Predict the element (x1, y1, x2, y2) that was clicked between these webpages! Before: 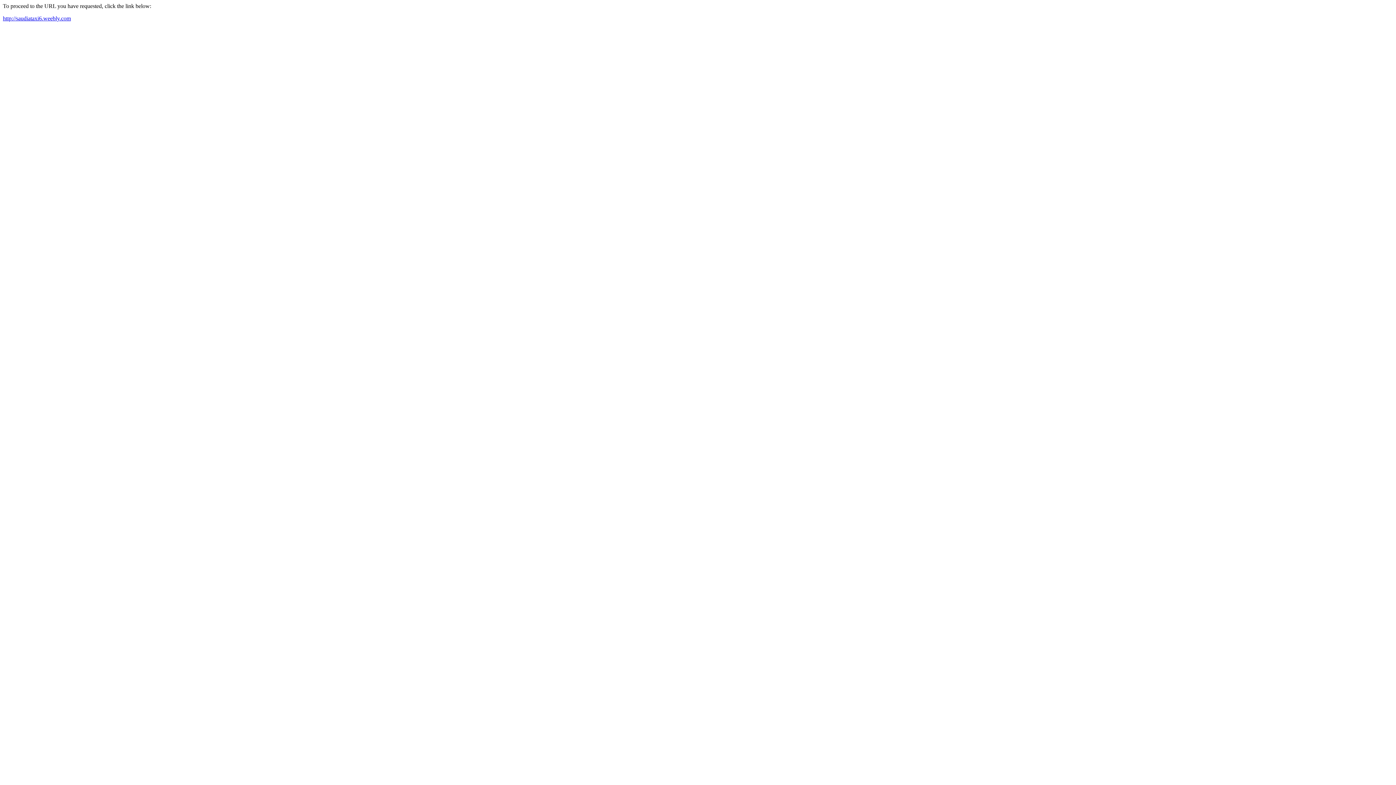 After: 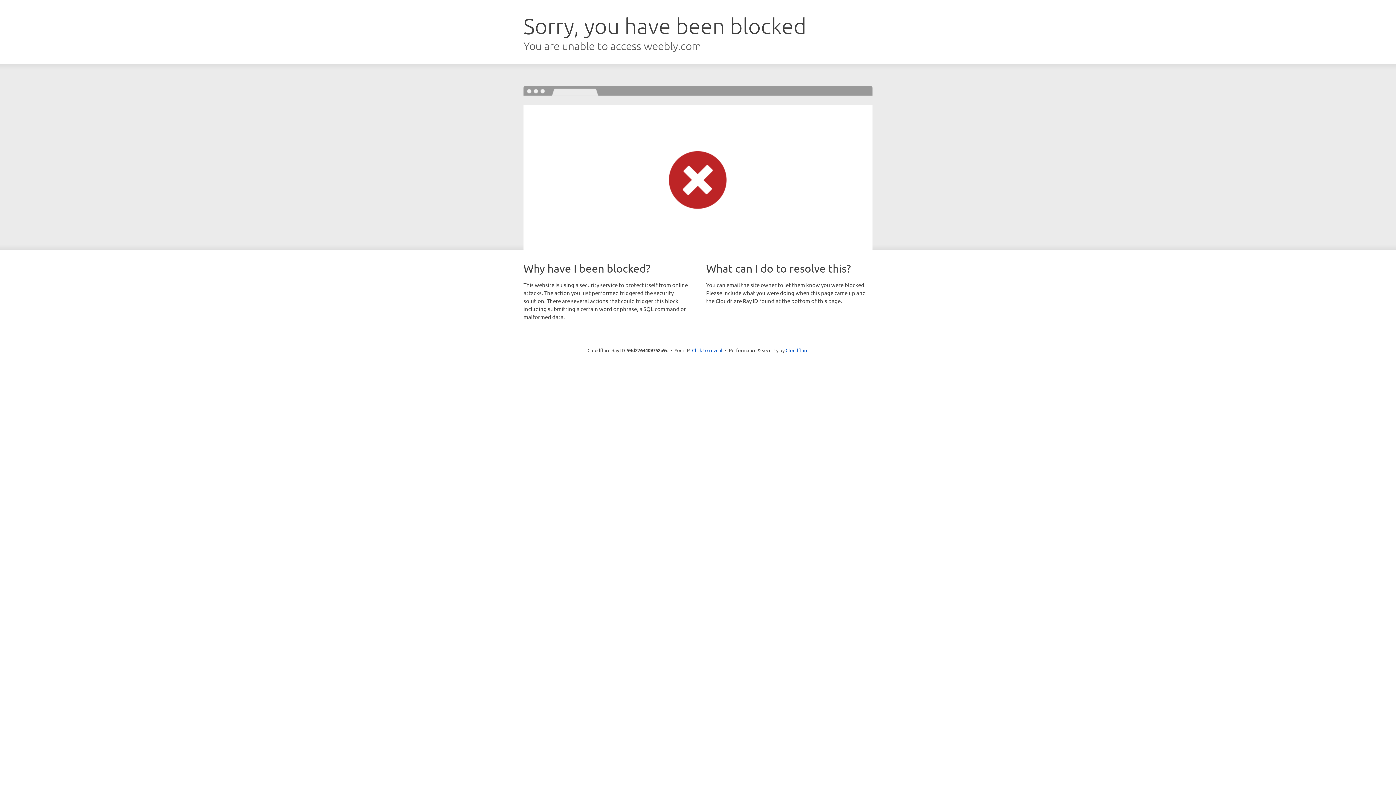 Action: label: http://saudiataxi6.weebly.com bbox: (2, 15, 70, 21)